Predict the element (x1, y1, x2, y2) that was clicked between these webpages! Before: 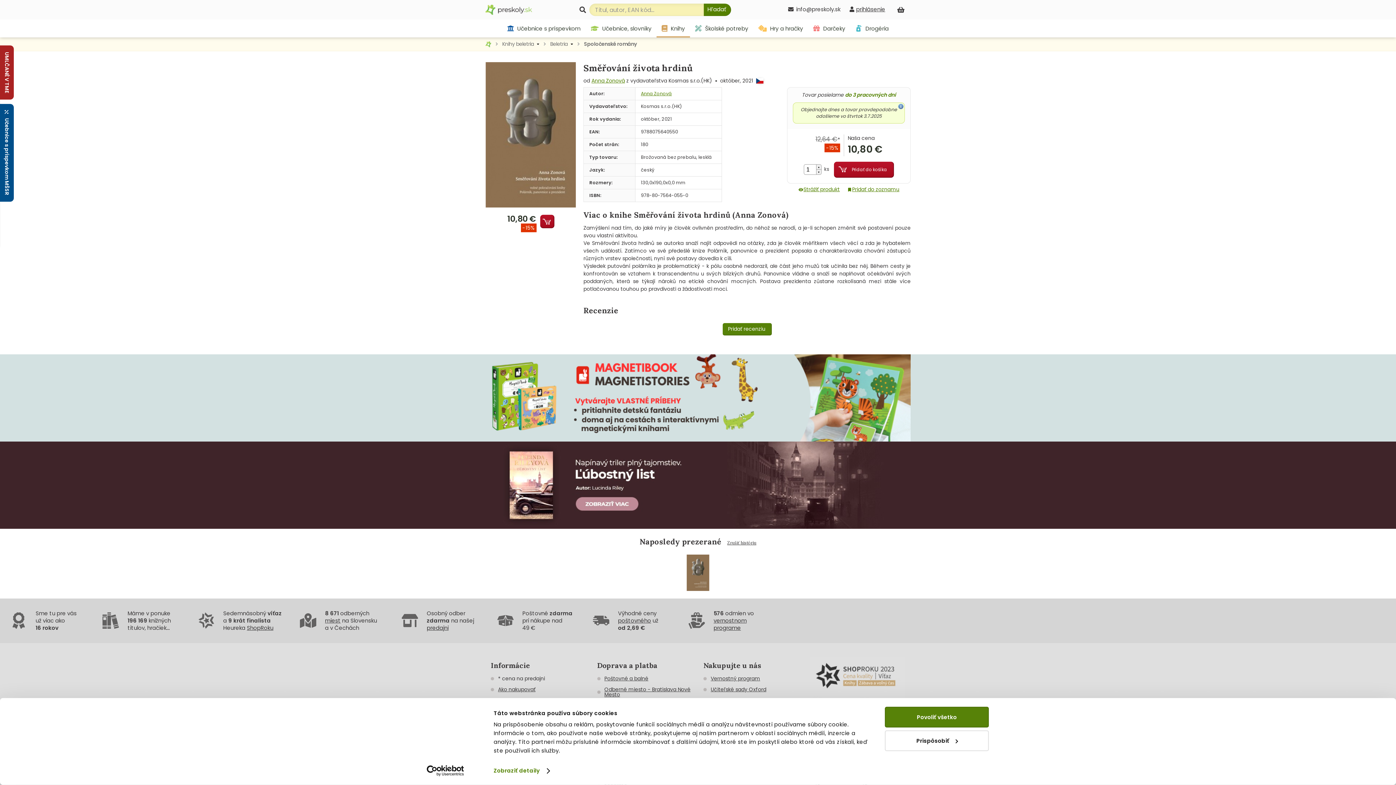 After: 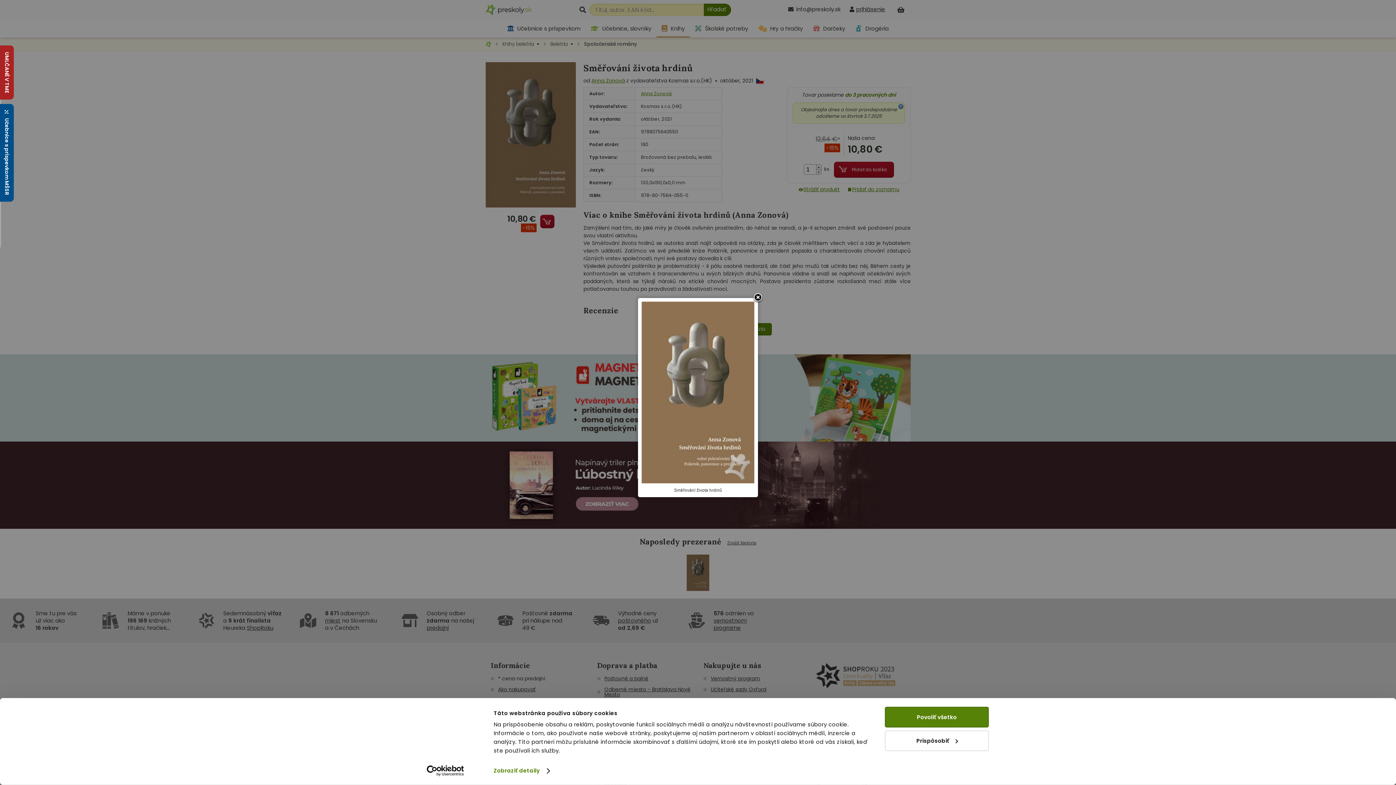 Action: bbox: (485, 62, 576, 207)